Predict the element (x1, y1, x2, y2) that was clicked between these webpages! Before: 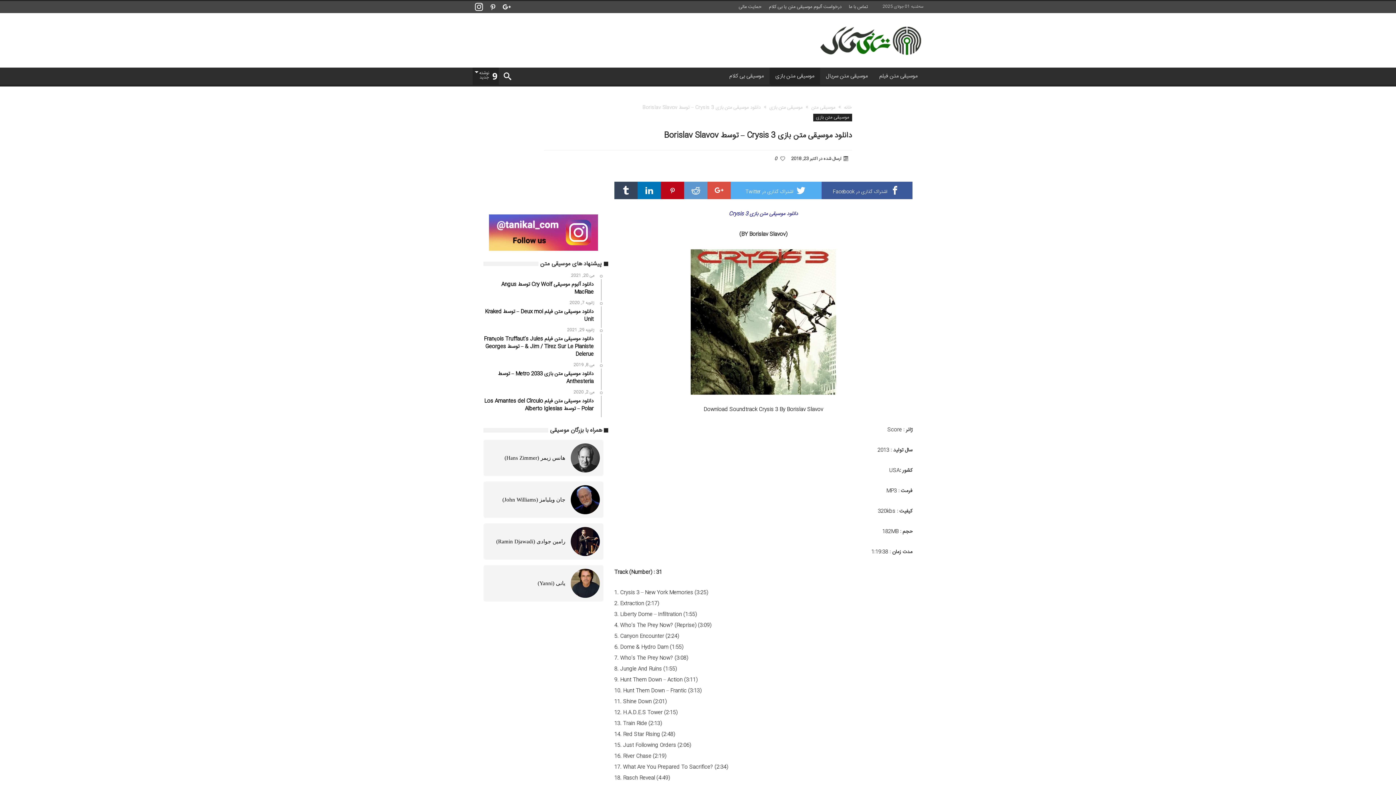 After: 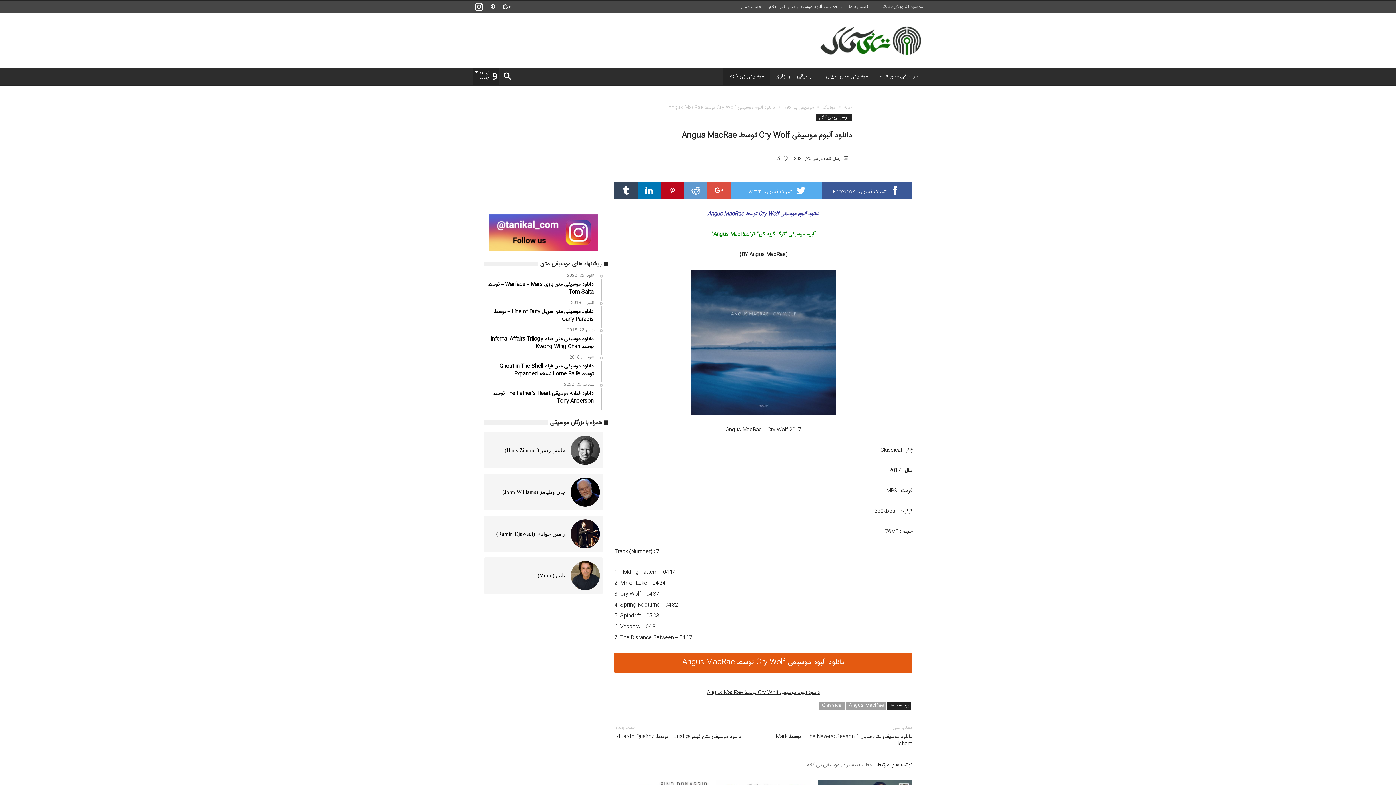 Action: bbox: (483, 273, 601, 300) label: می 20, 2021
دانلود آلبوم موسیقی Cry Wolf توسط Angus MacRae